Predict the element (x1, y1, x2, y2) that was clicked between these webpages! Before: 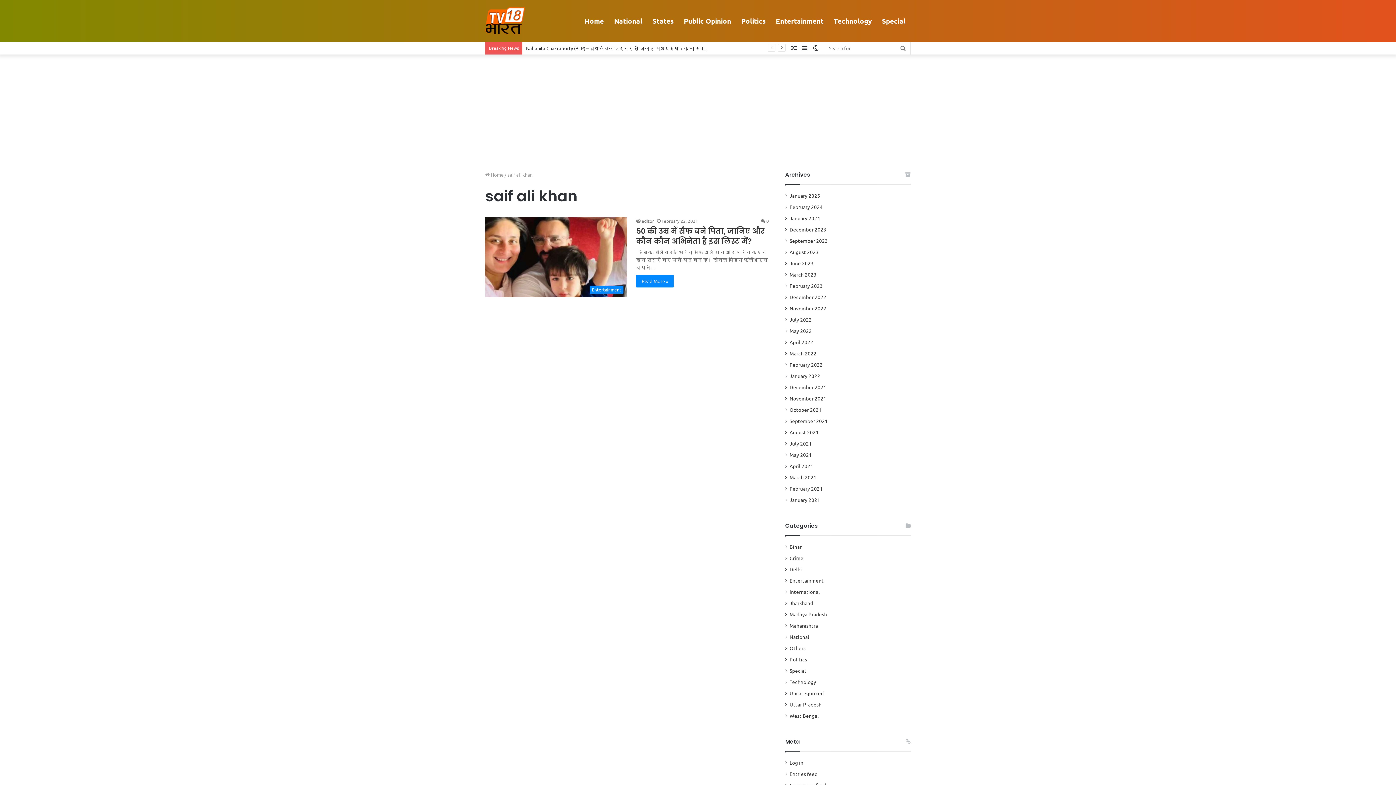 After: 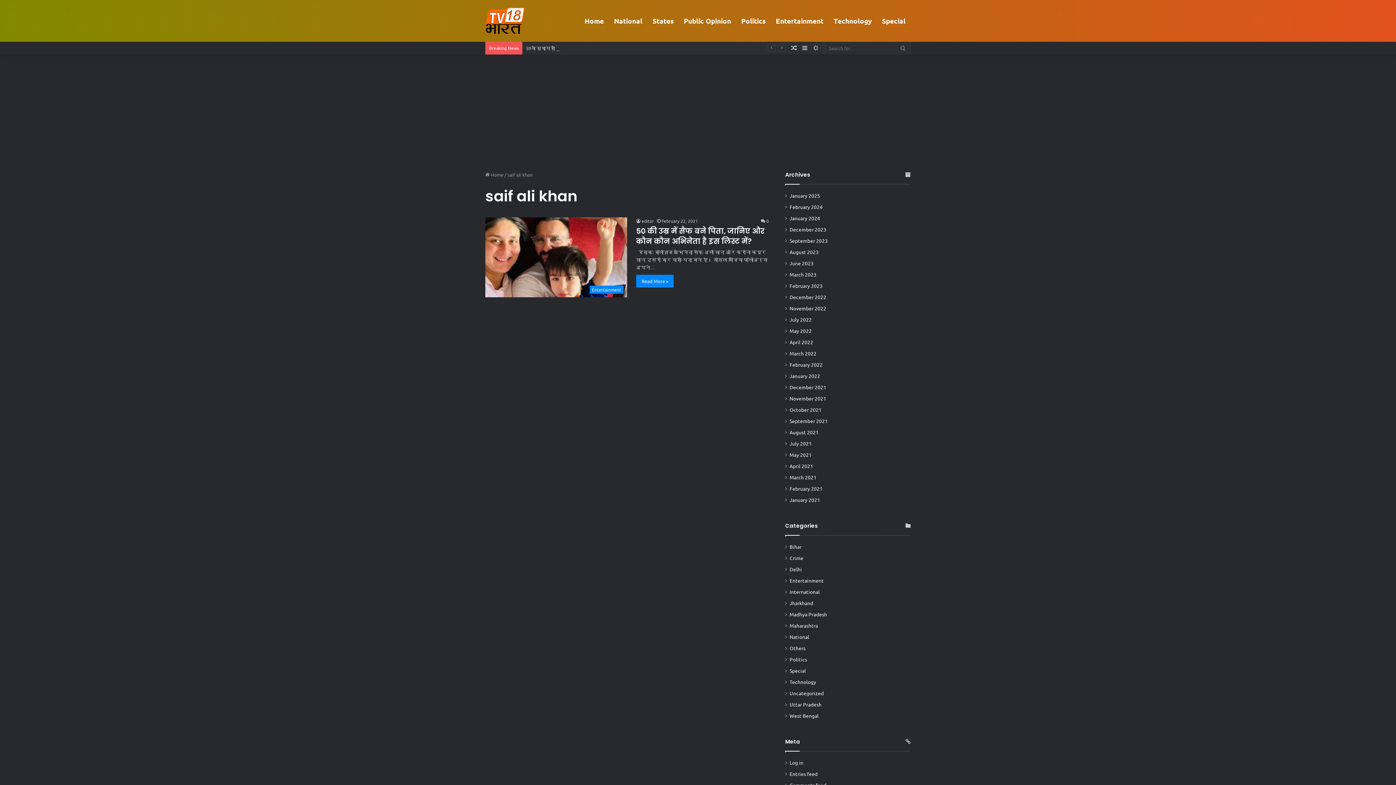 Action: bbox: (810, 41, 821, 54) label: Switch skin